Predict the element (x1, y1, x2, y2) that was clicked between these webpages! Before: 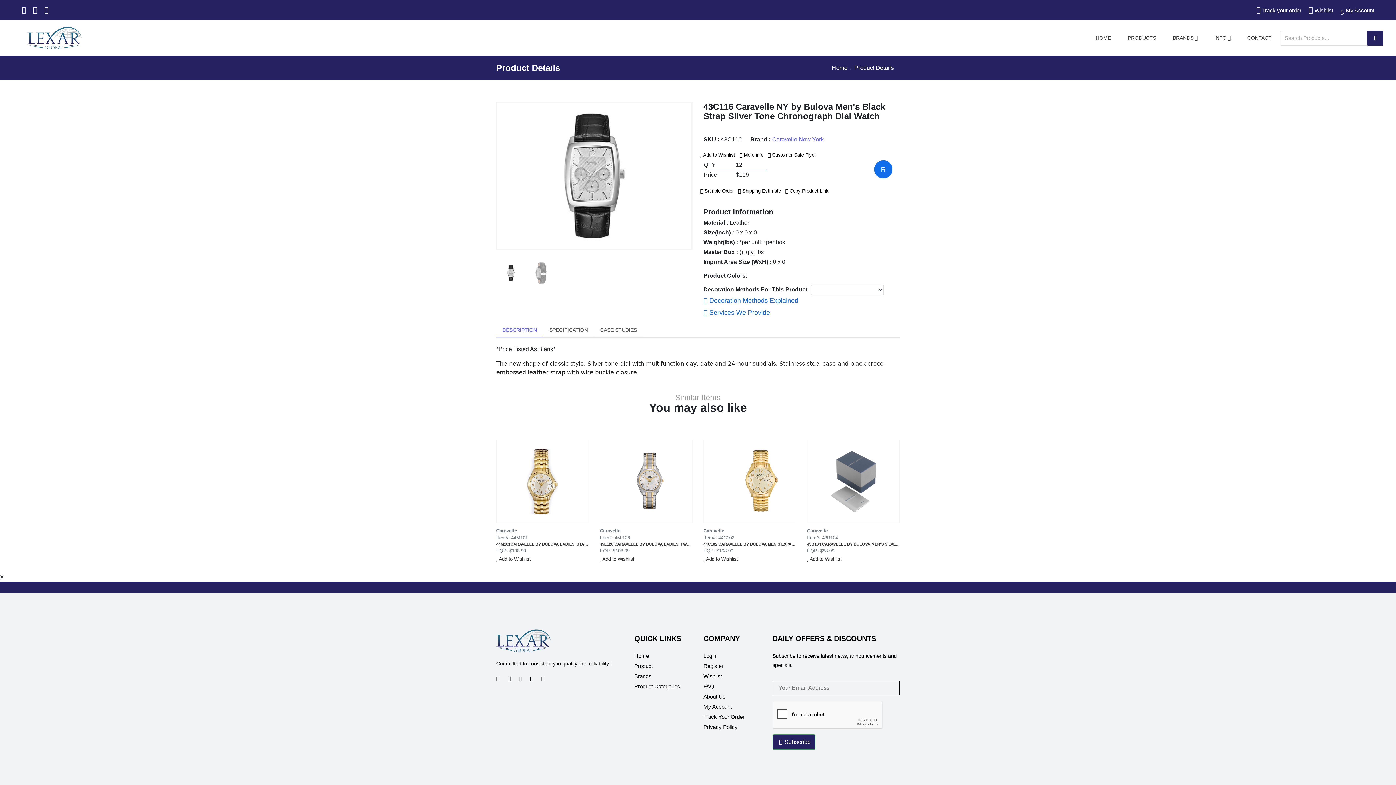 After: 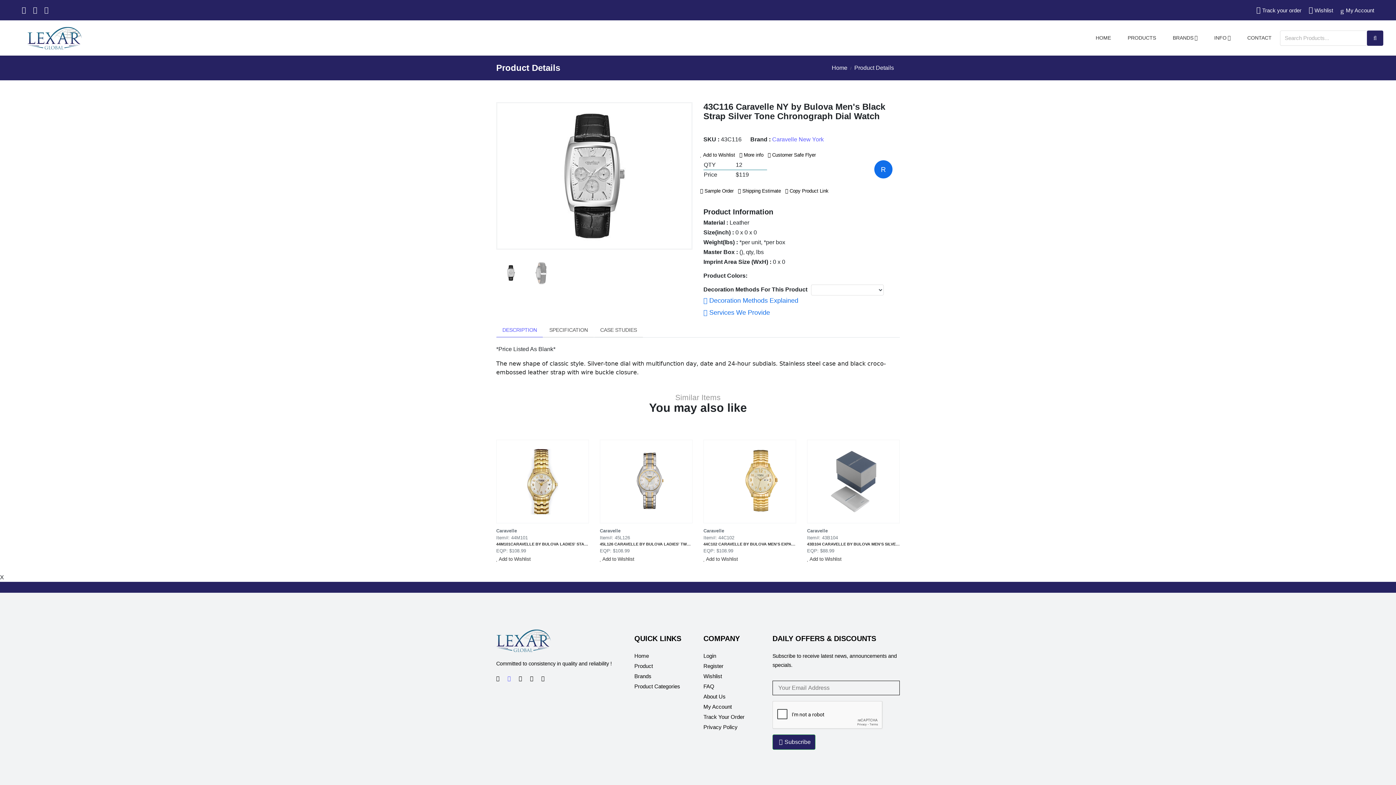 Action: bbox: (507, 674, 510, 682)